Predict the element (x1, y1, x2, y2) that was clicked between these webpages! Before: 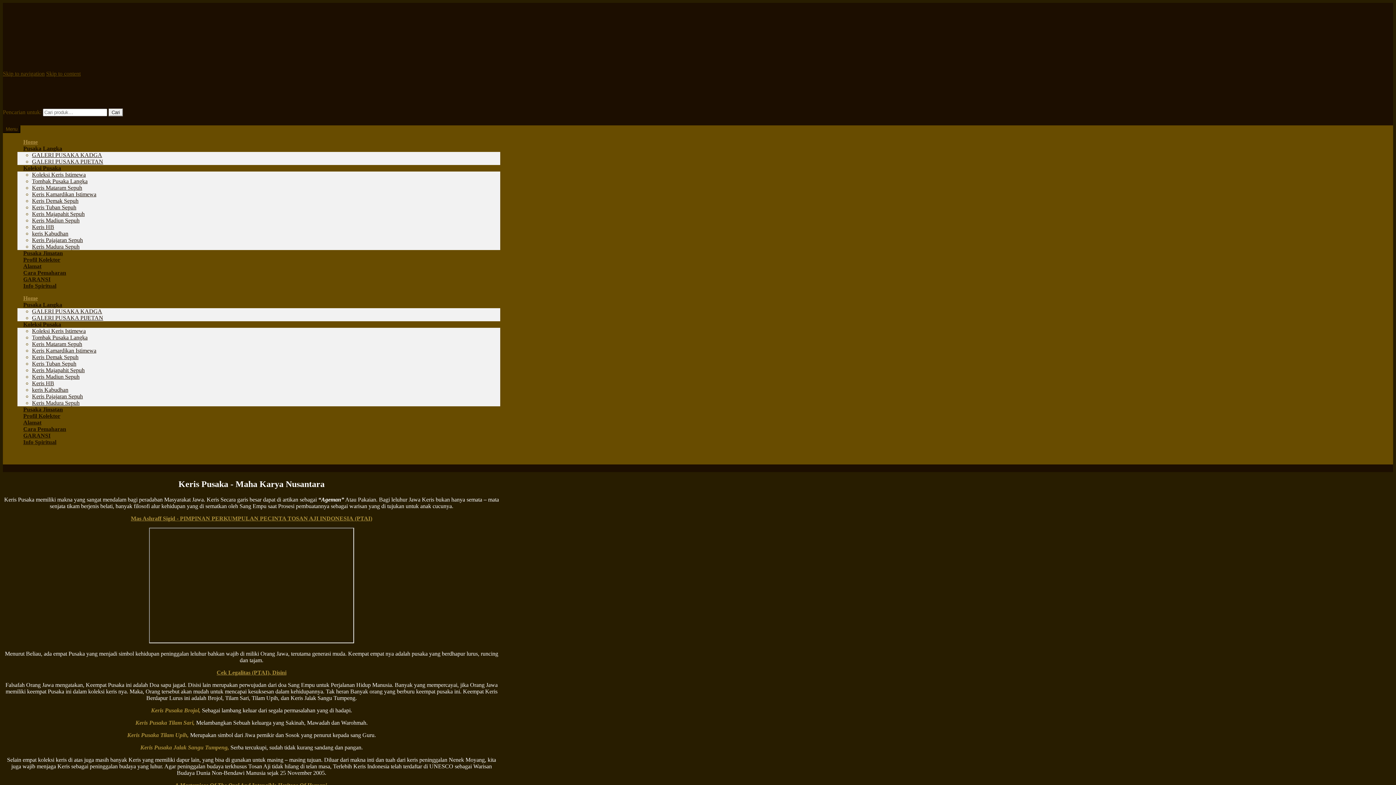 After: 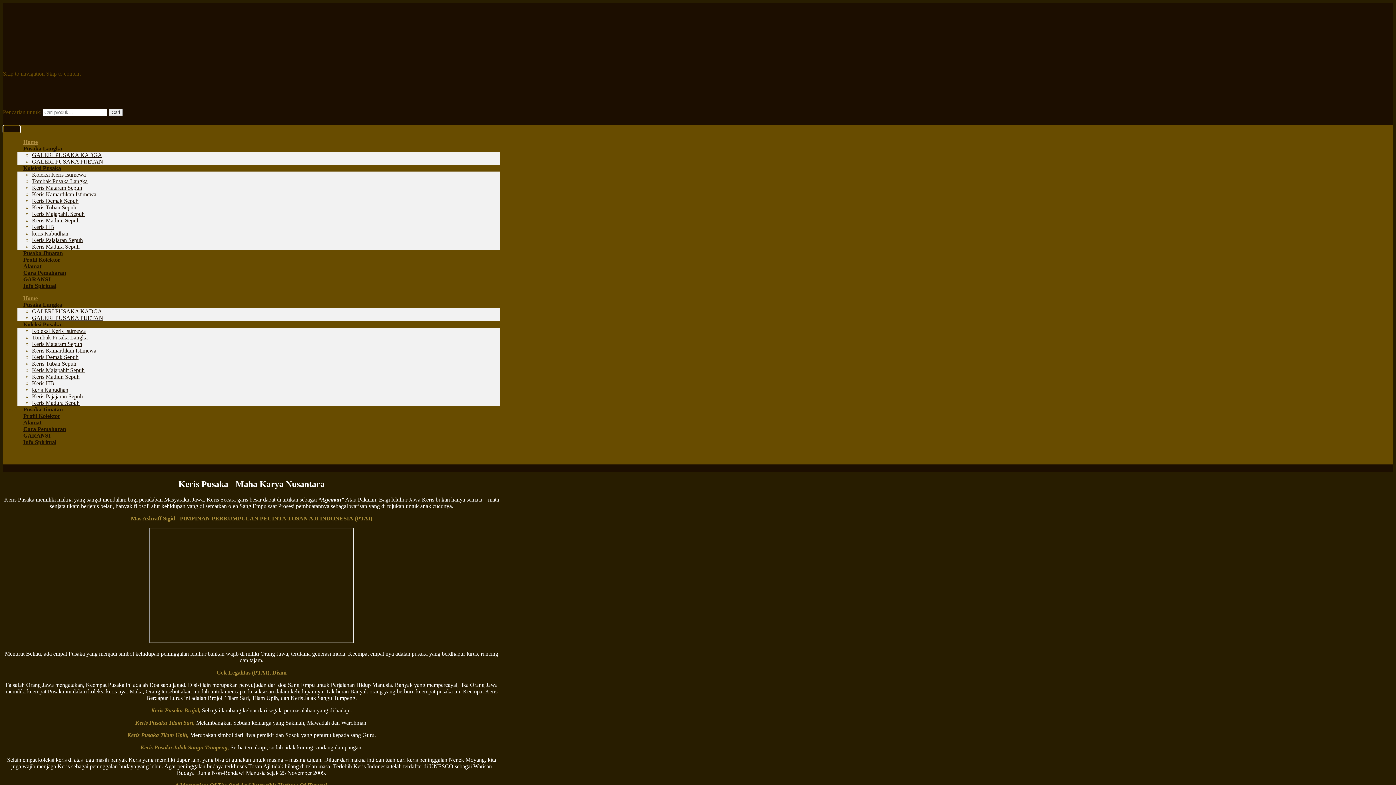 Action: bbox: (2, 125, 20, 133) label: Menu